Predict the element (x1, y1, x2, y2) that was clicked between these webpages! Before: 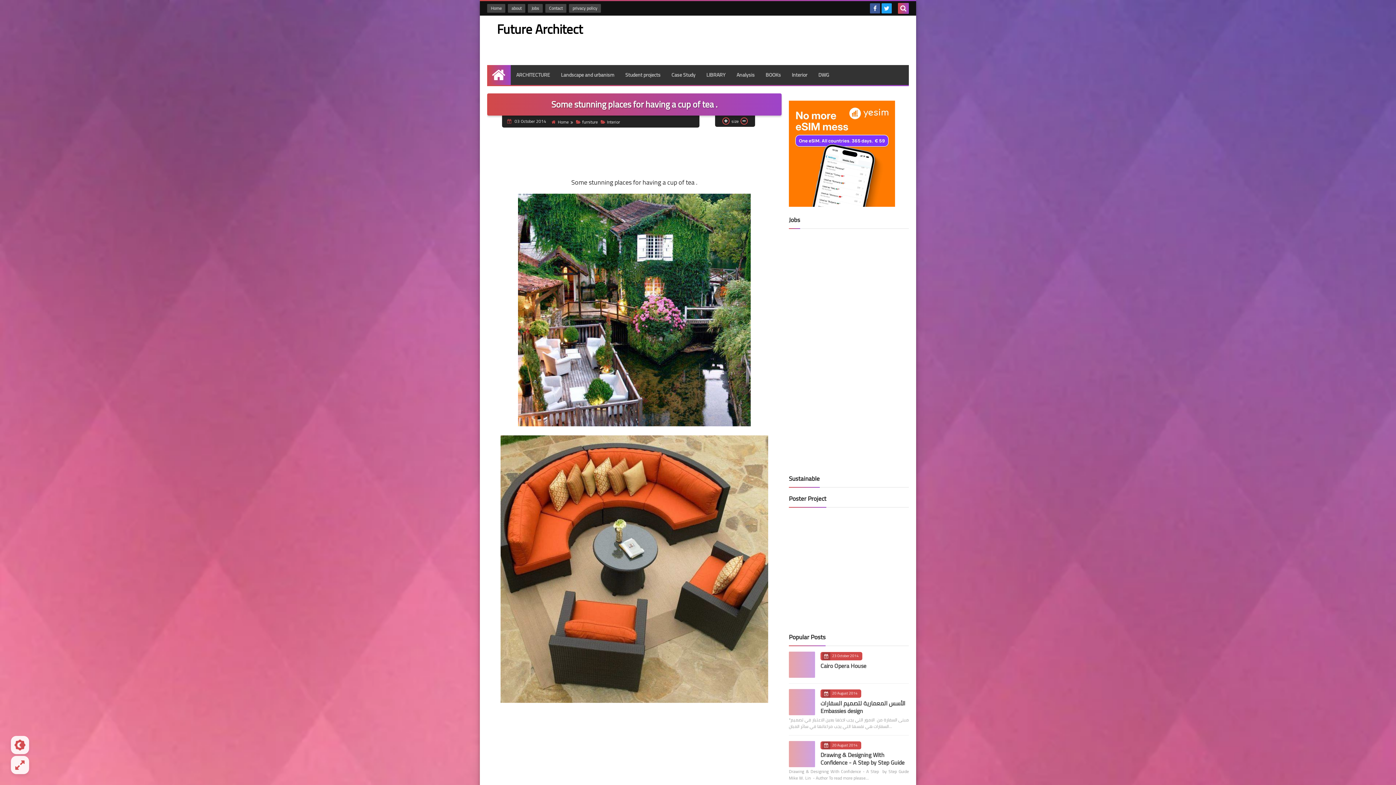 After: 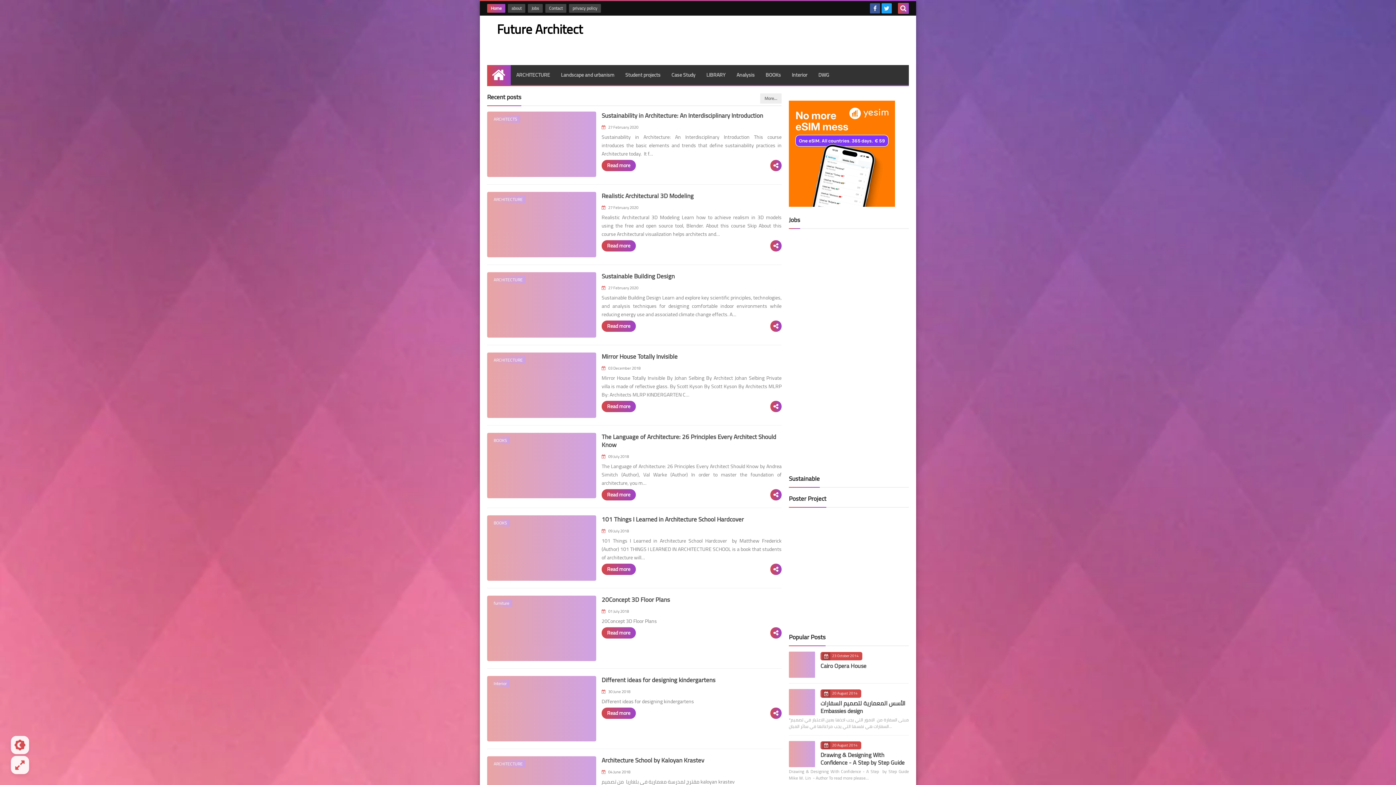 Action: bbox: (487, 65, 510, 85) label: Home